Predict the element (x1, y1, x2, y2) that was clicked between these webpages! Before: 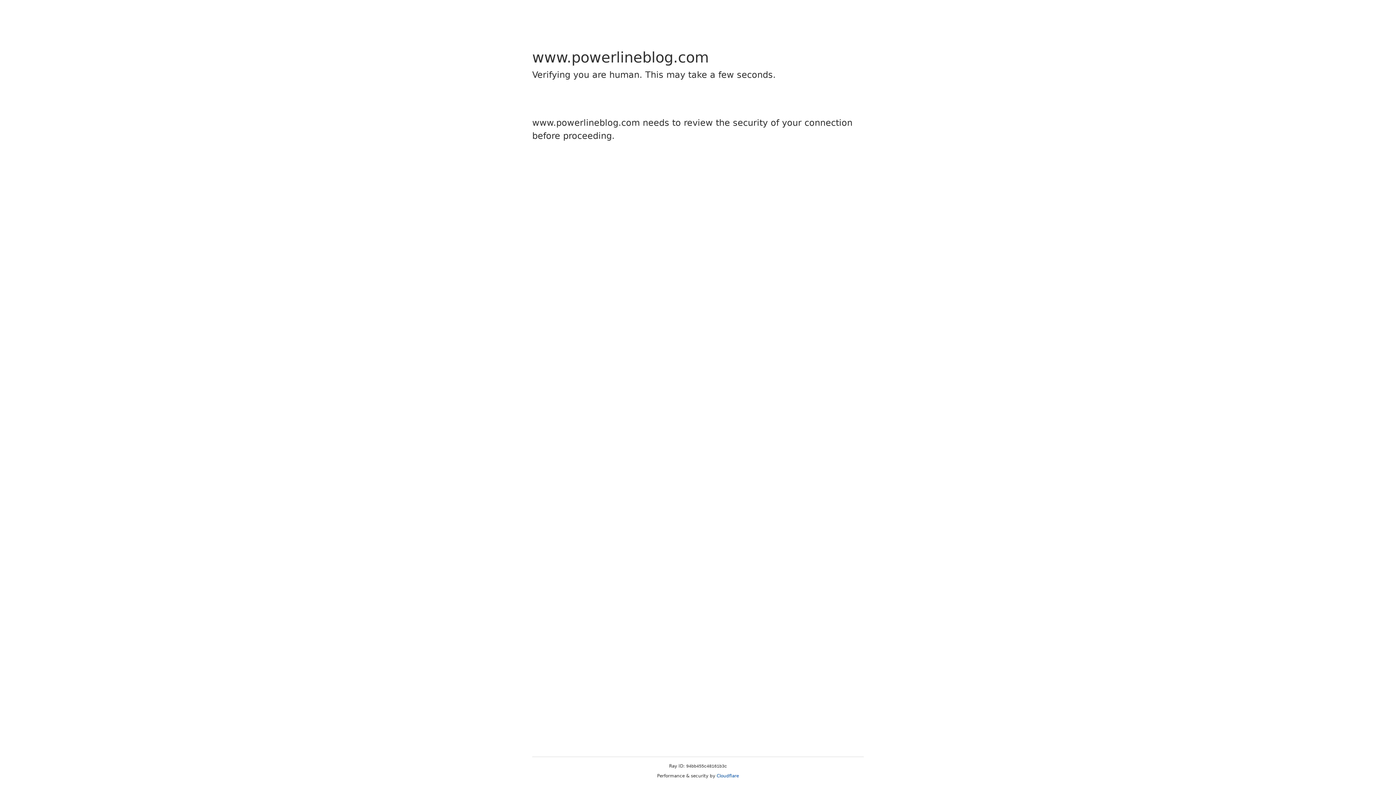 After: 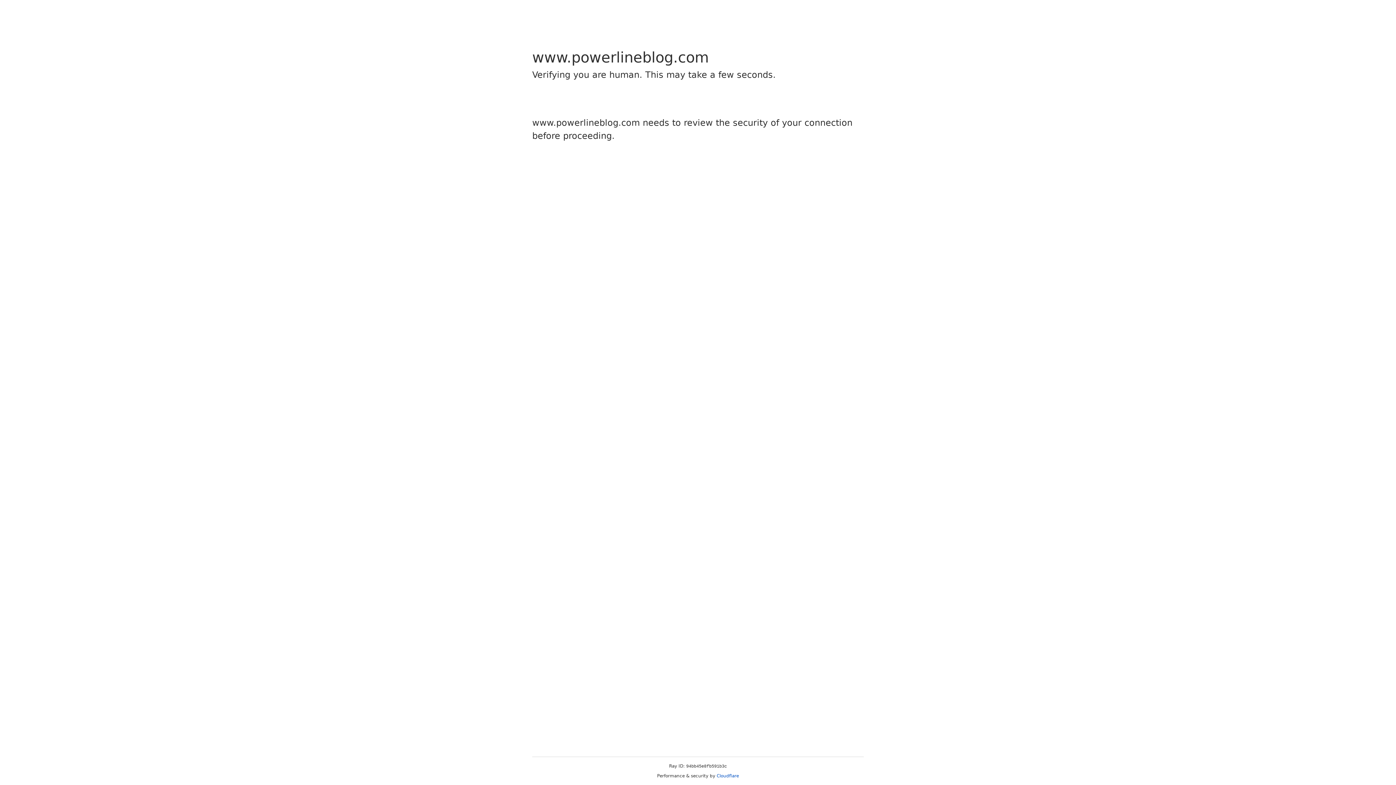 Action: bbox: (716, 773, 739, 778) label: Cloudflare